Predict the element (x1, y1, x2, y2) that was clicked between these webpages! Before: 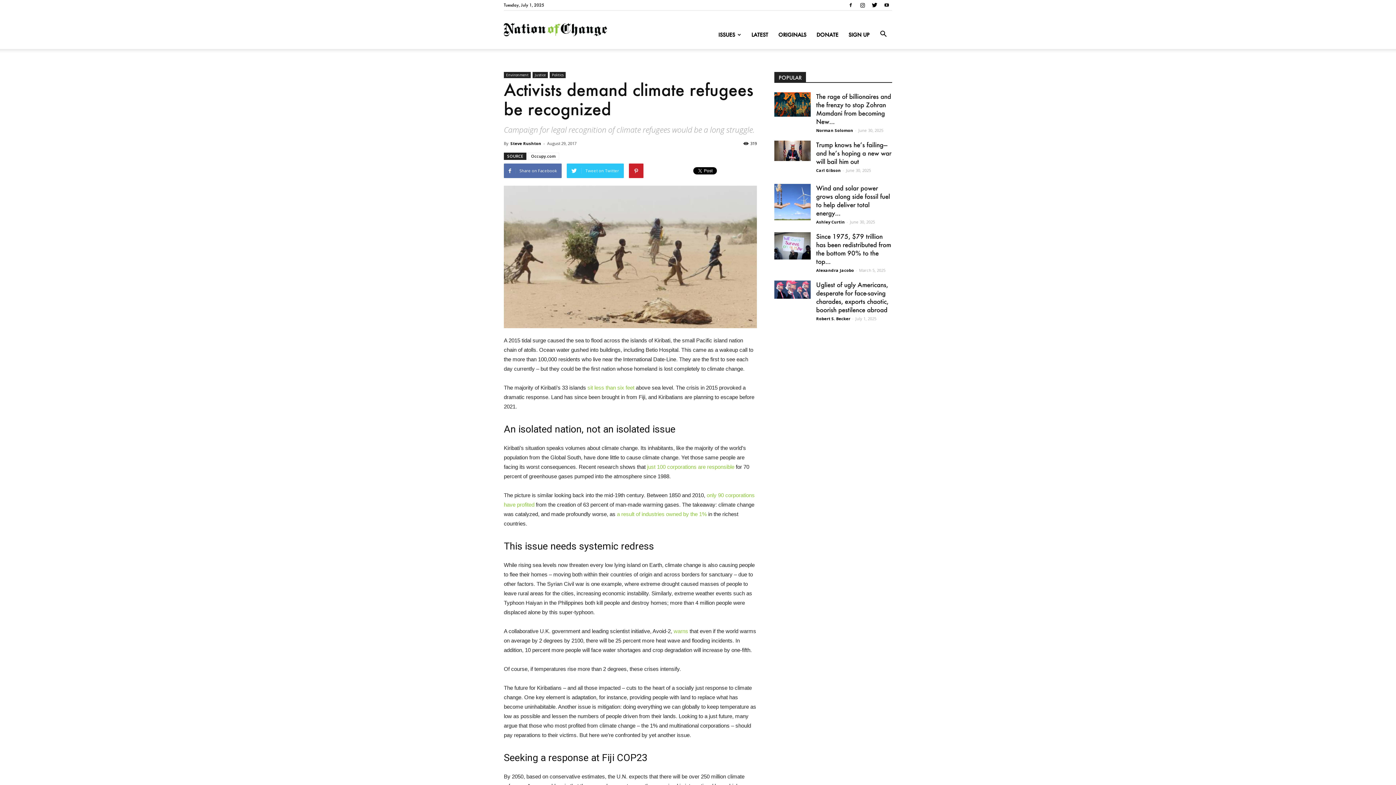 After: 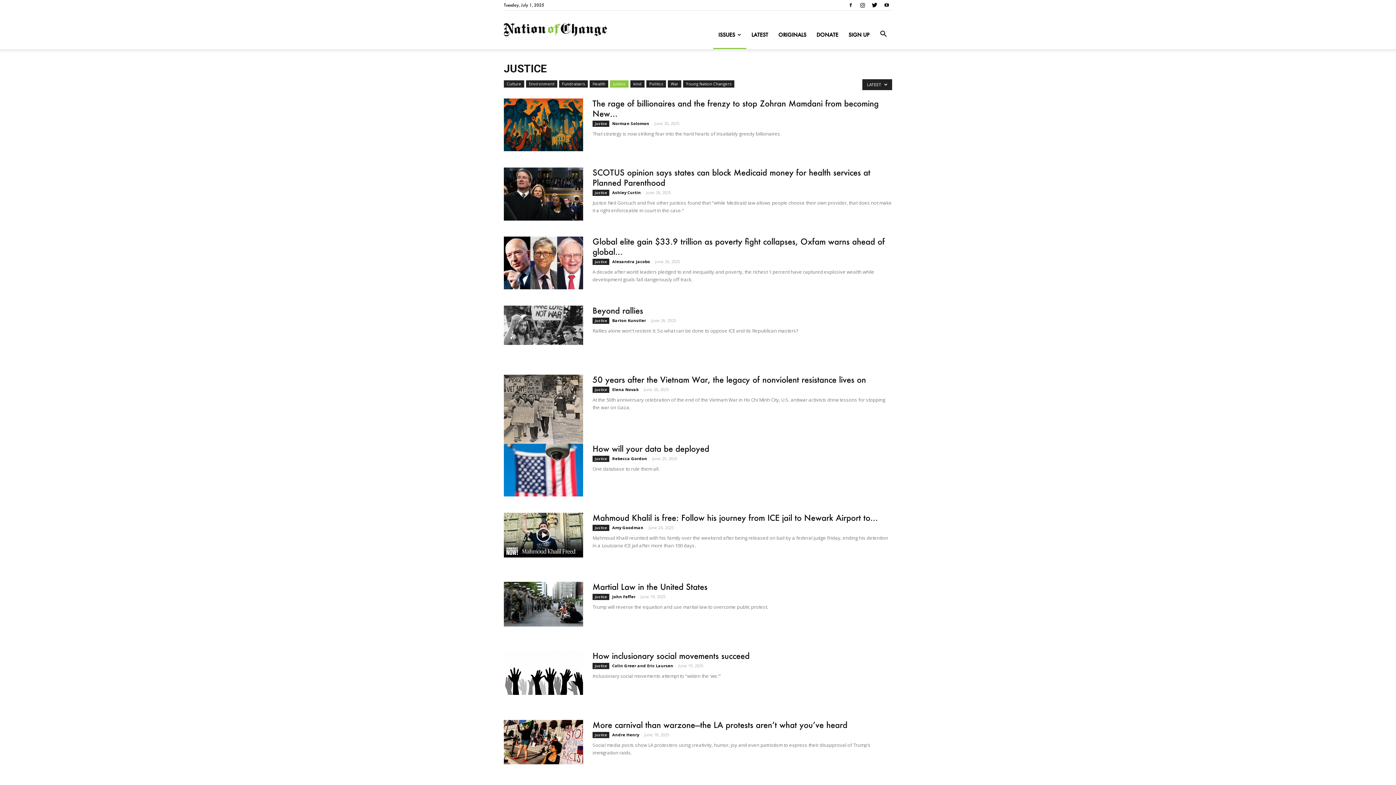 Action: bbox: (532, 72, 548, 78) label: Justice